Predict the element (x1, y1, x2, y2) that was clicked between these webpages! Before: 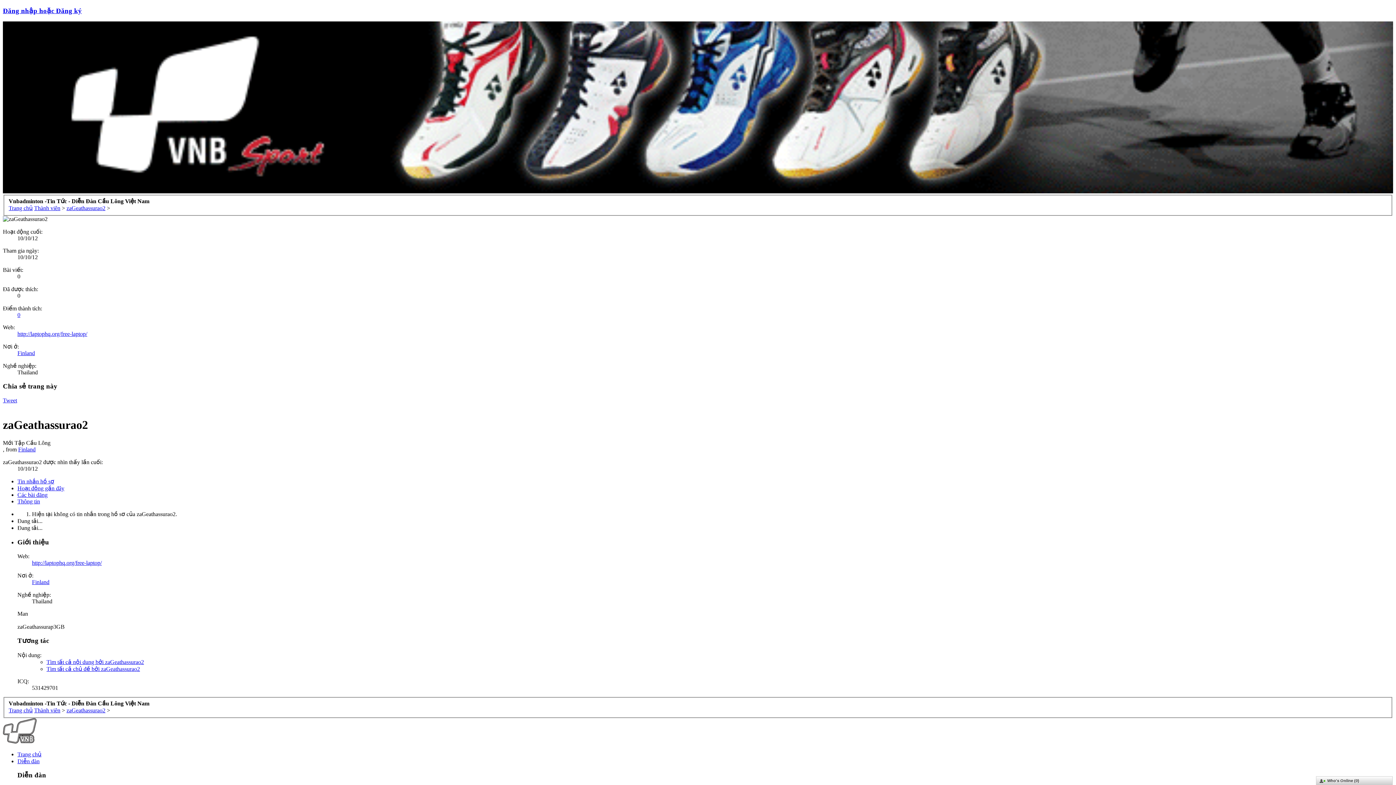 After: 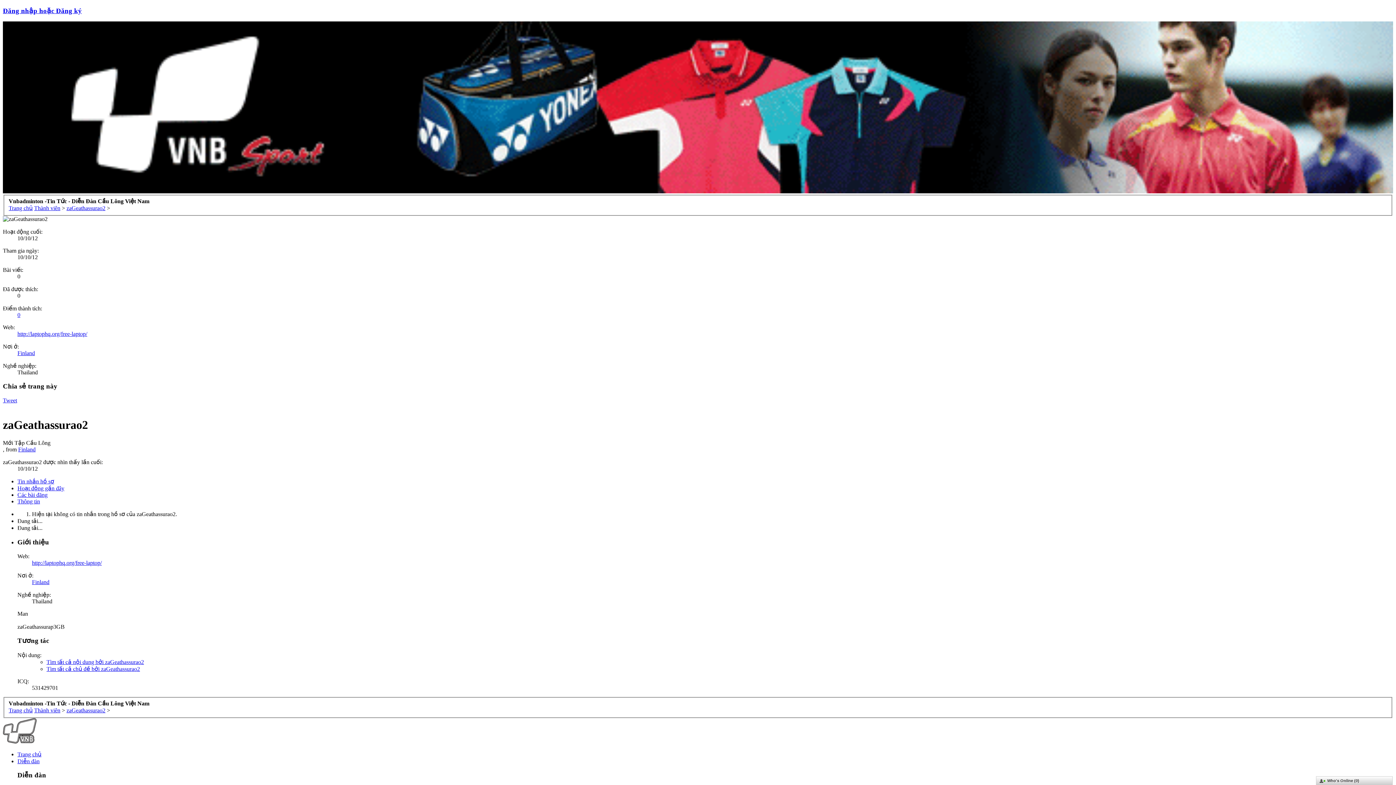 Action: bbox: (32, 579, 49, 585) label: Finland